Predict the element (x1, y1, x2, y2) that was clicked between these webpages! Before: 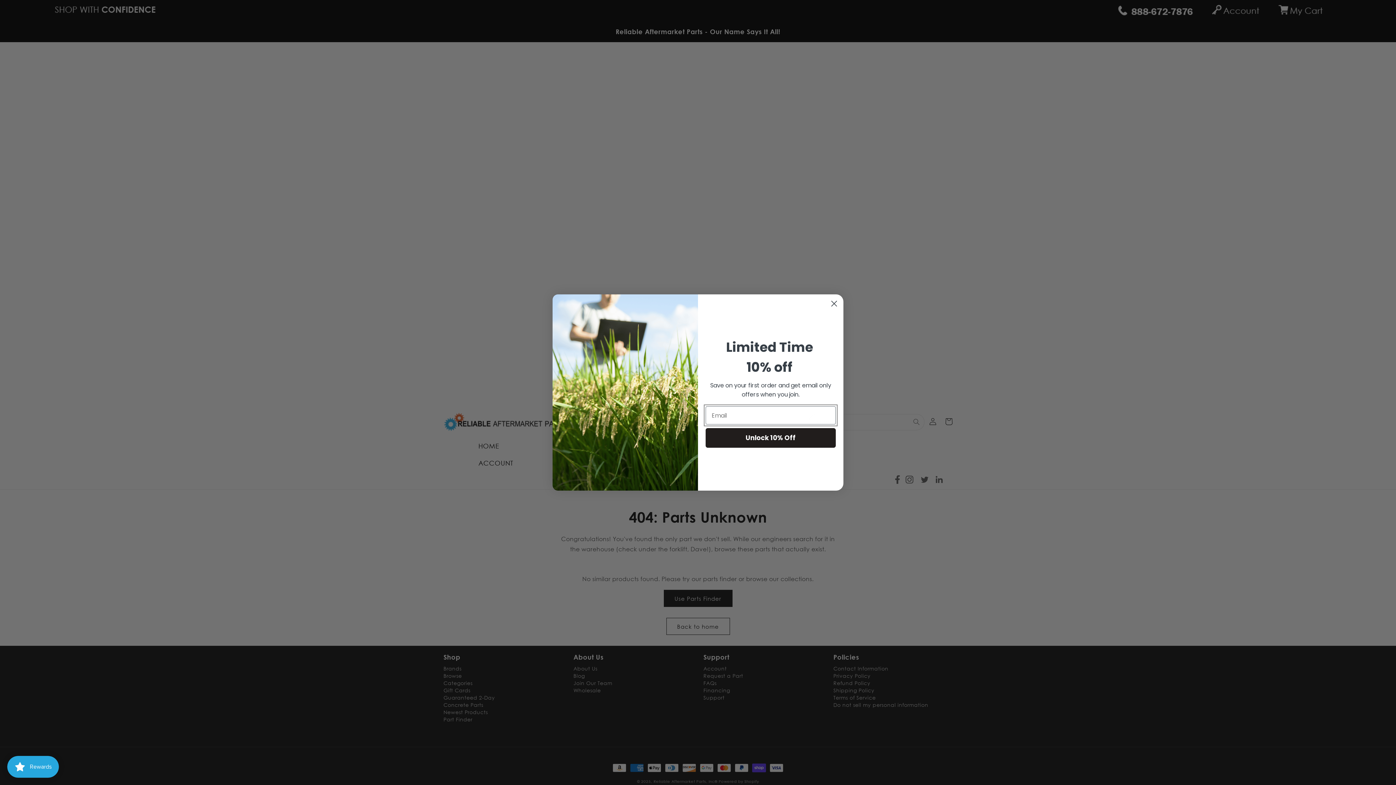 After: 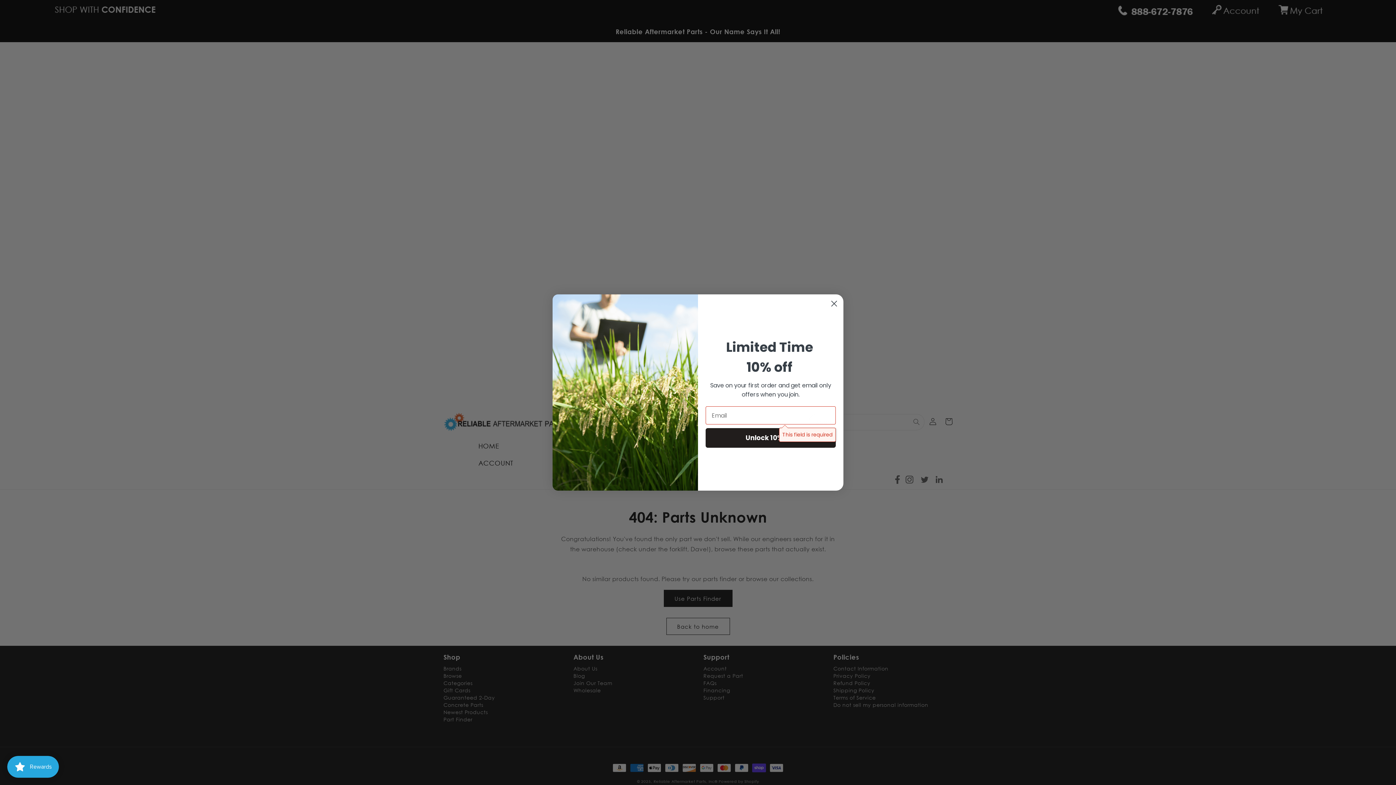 Action: label: Unlock 10% Off bbox: (705, 428, 836, 448)